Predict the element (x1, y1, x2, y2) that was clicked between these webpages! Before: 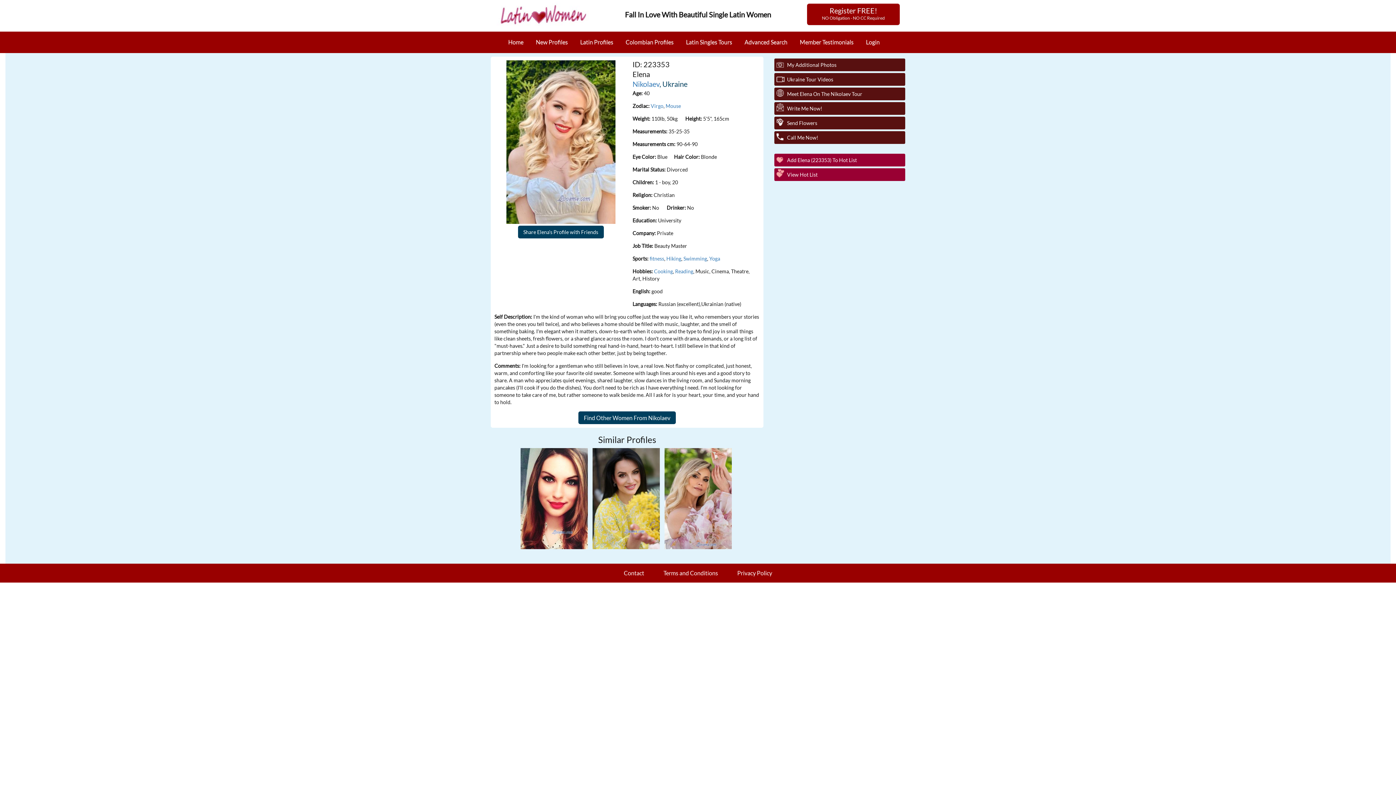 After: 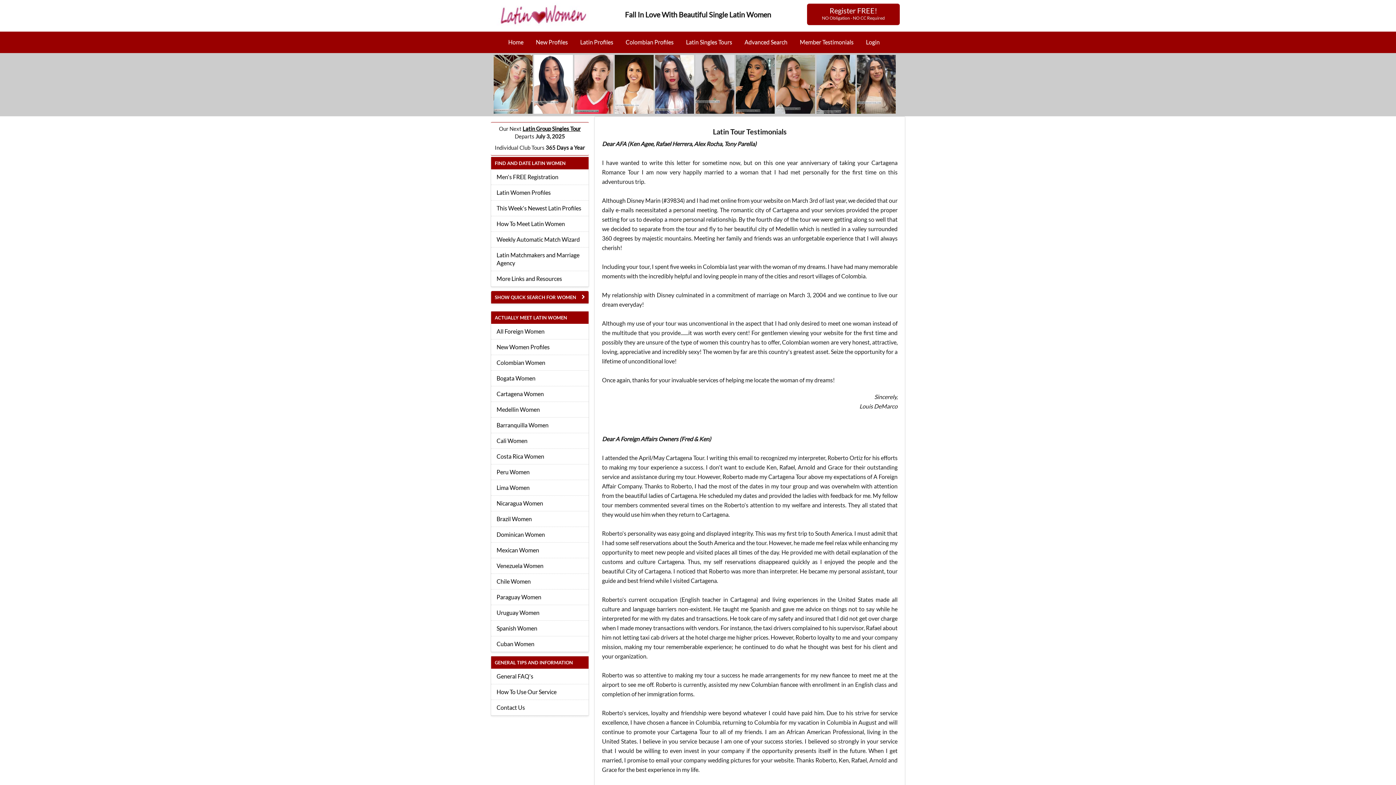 Action: bbox: (793, 33, 860, 51) label: Member Testimonials